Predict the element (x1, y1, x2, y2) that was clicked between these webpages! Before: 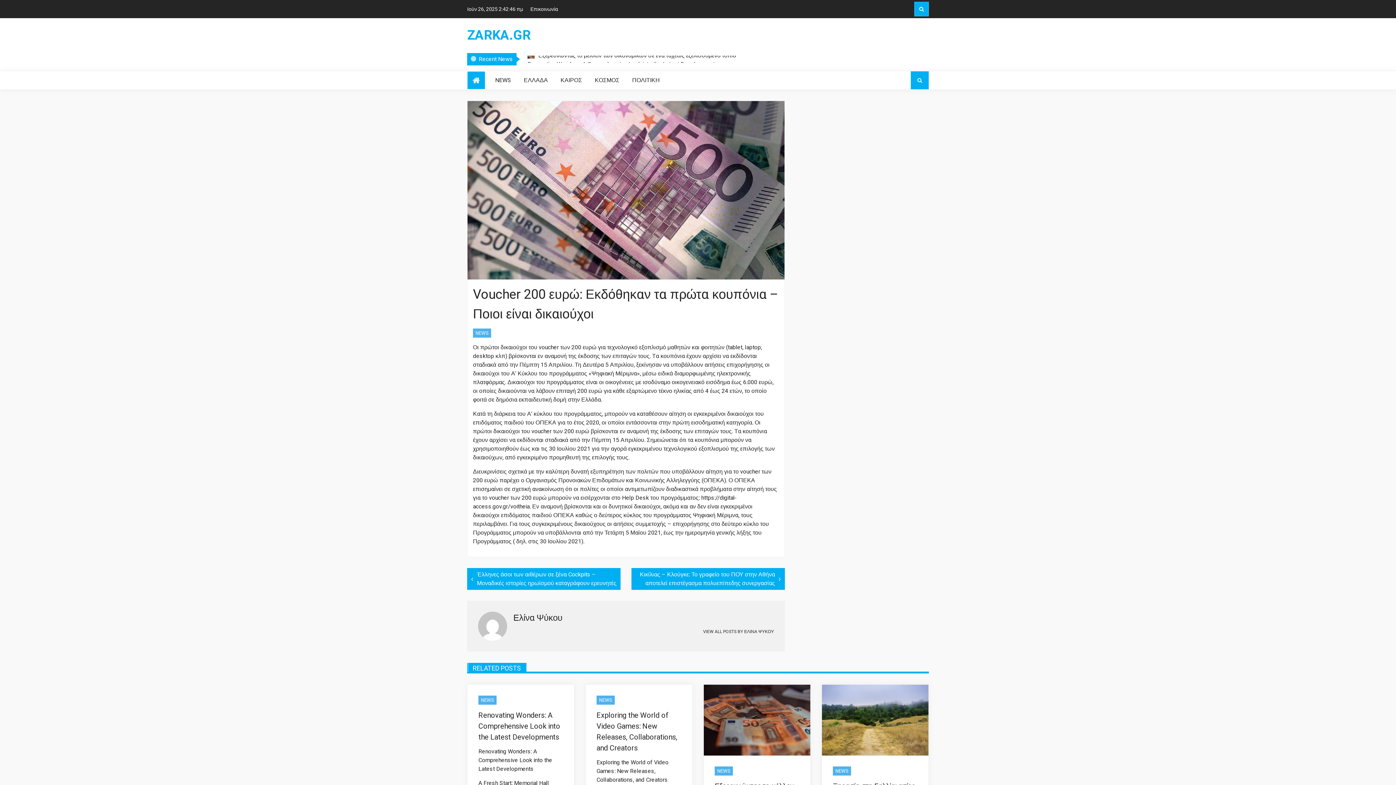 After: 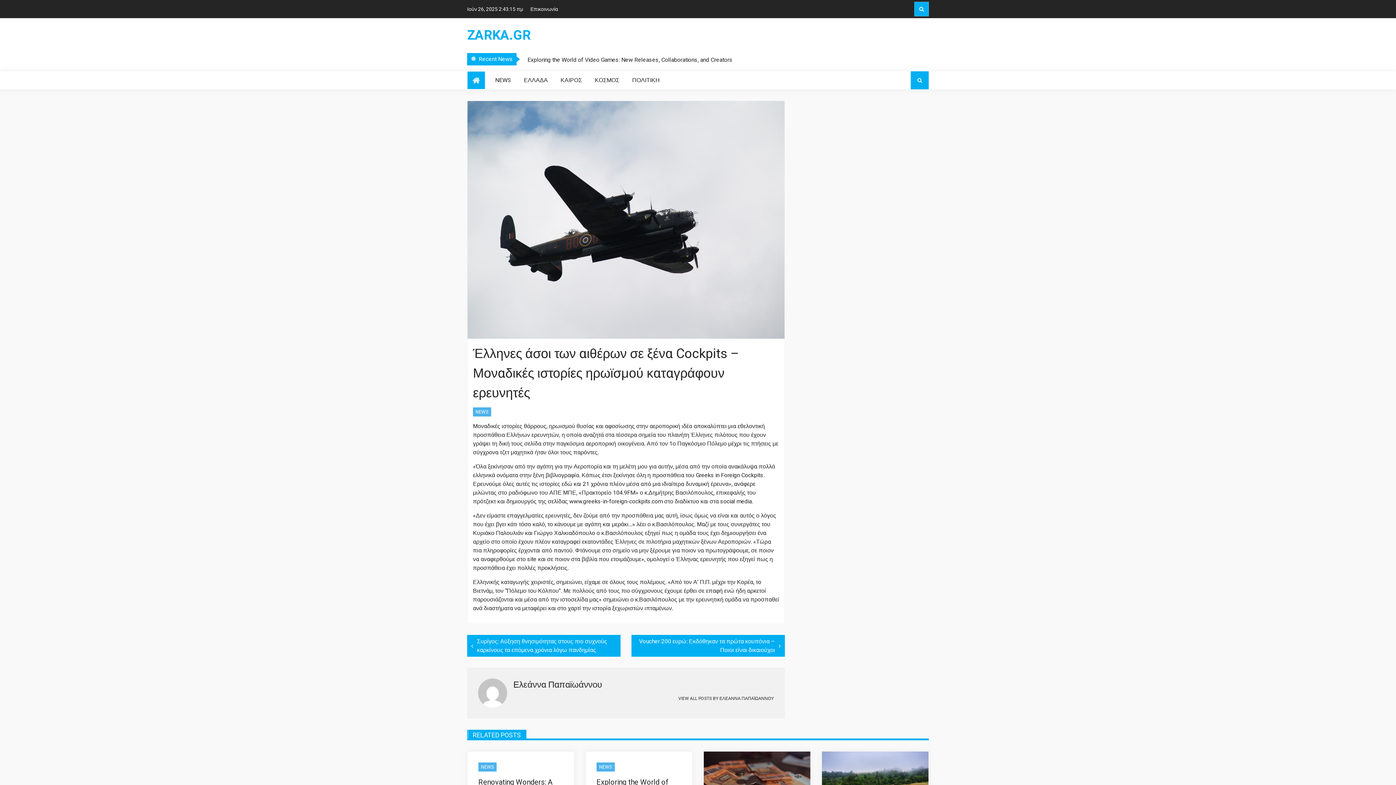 Action: label: Έλληνες άσοι των αιθέρων σε ξένα Cockpits – Μοναδικές ιστορίες ηρωϊσμού καταγράφουν ερευνητές bbox: (467, 568, 620, 590)